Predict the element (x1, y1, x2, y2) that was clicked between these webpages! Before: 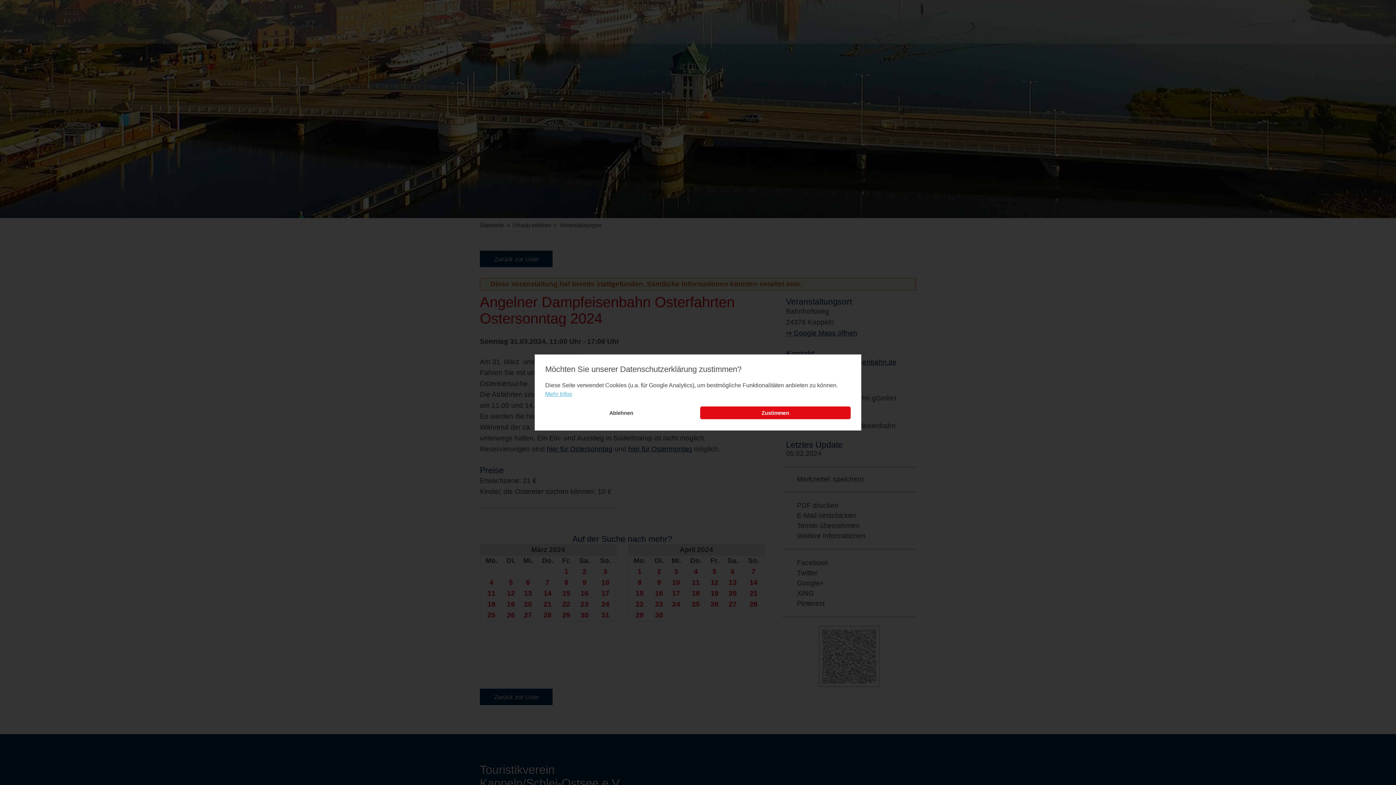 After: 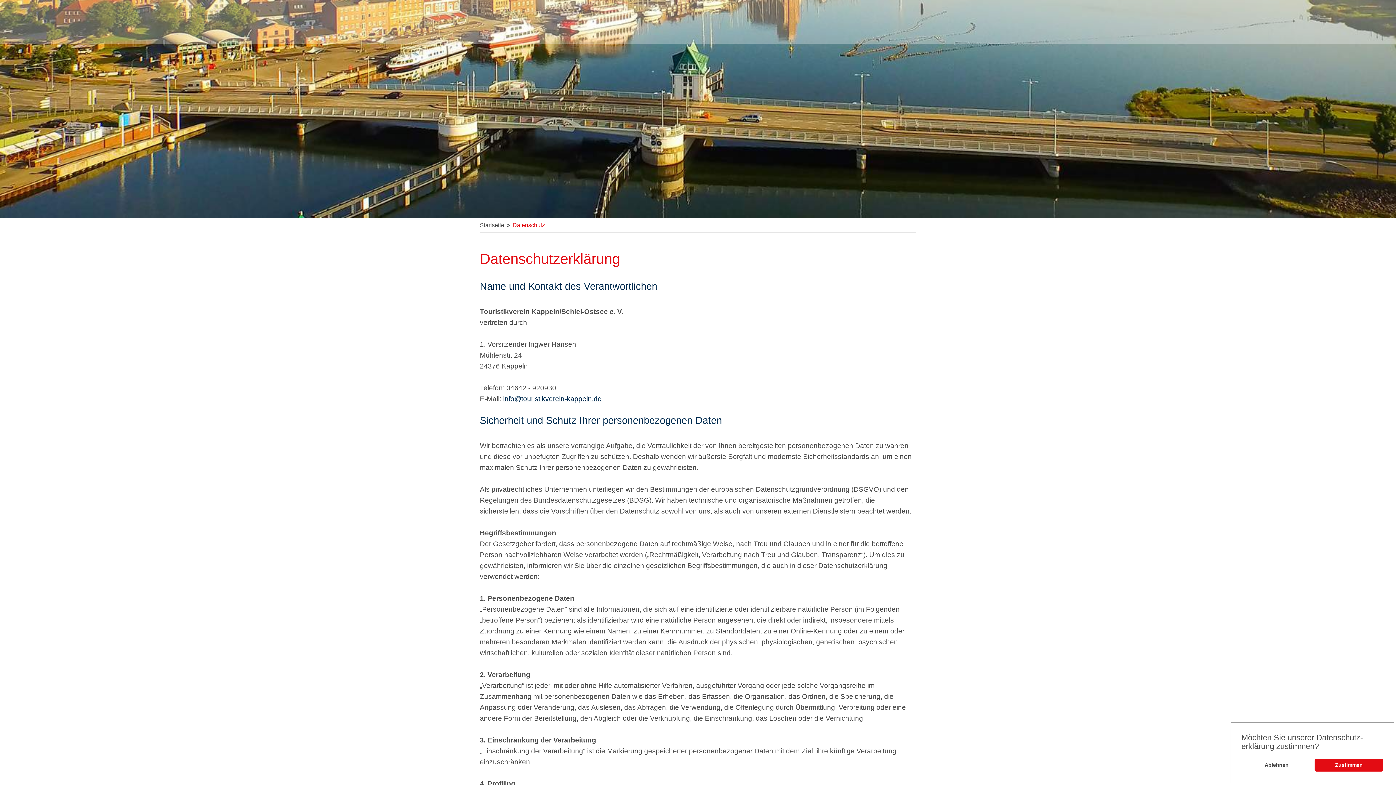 Action: label: learn more about cookies bbox: (545, 389, 572, 398)